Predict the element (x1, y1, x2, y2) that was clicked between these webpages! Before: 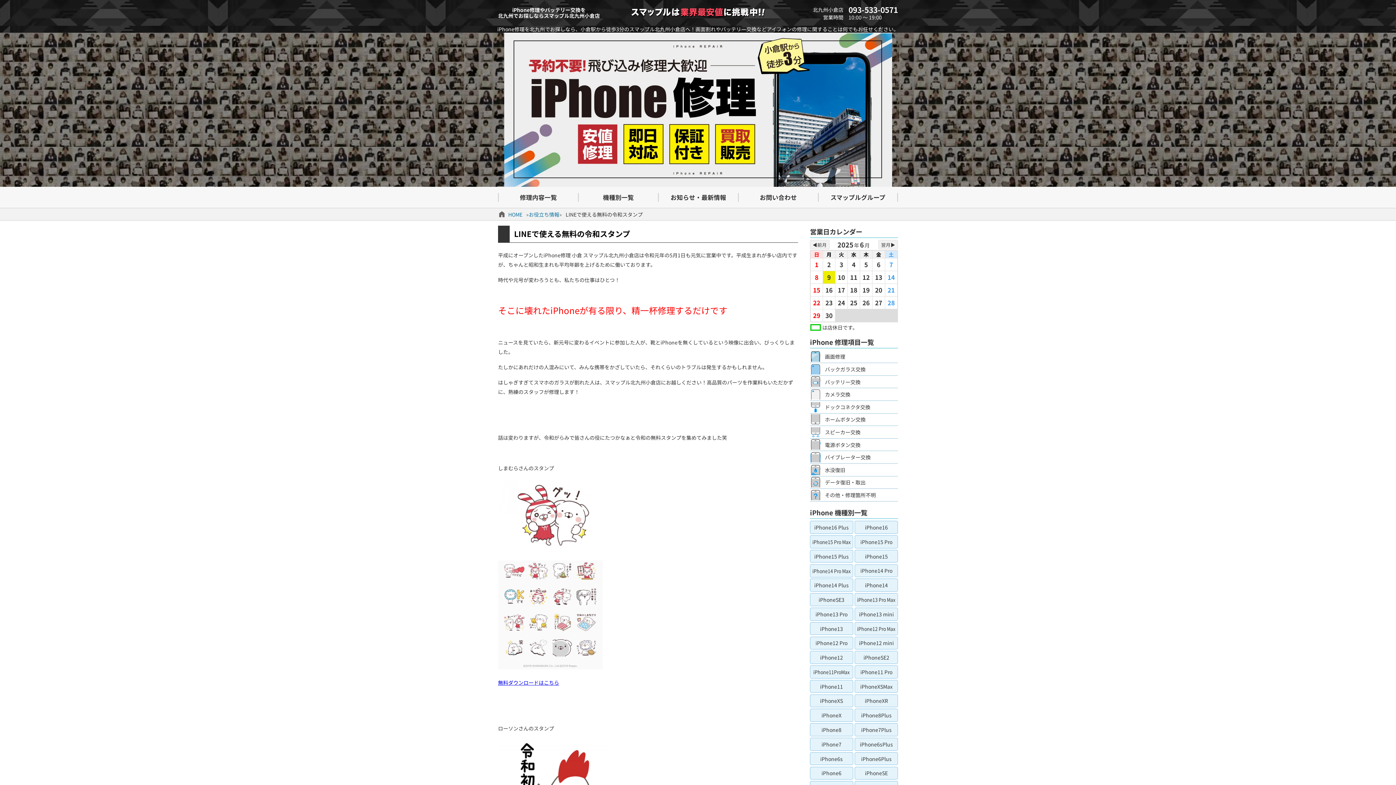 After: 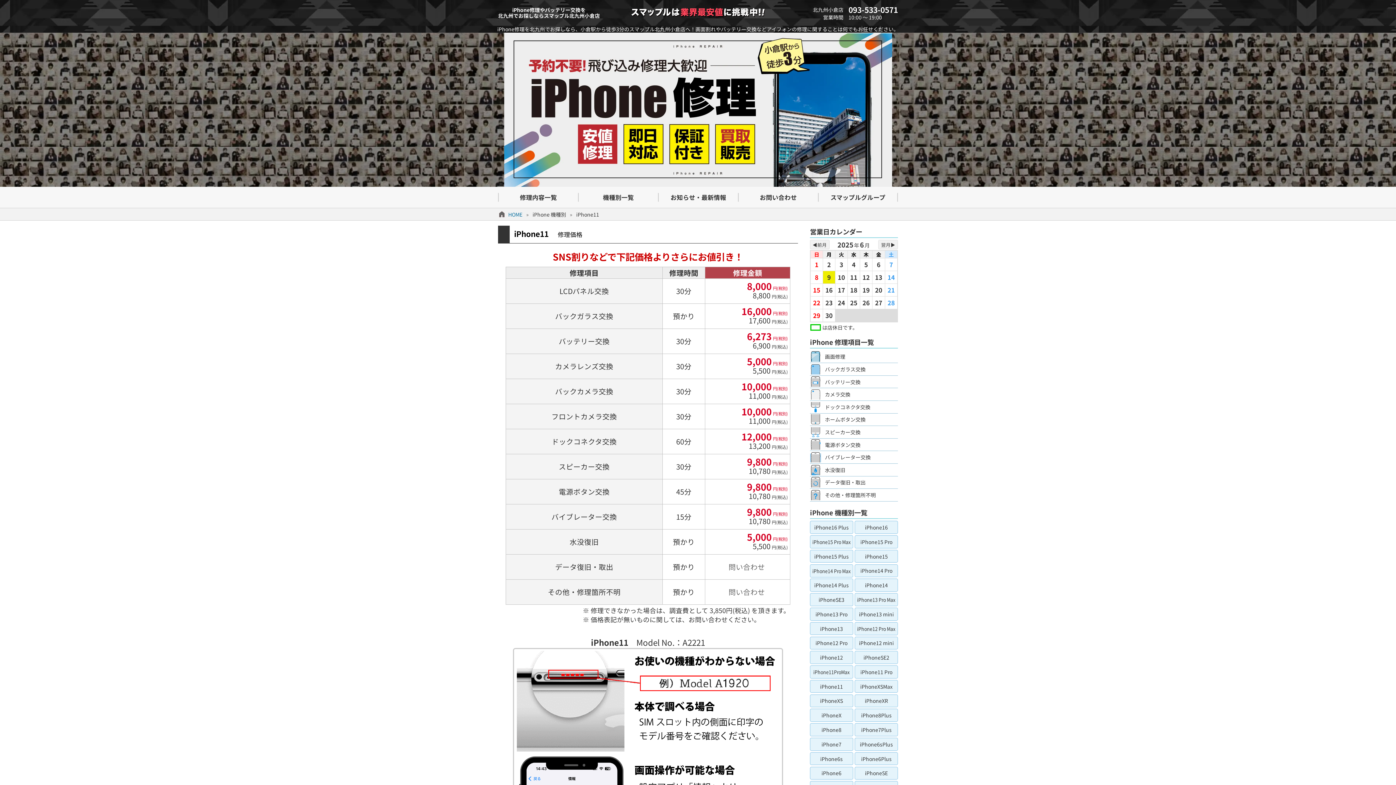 Action: bbox: (810, 680, 853, 693) label: iPhone11